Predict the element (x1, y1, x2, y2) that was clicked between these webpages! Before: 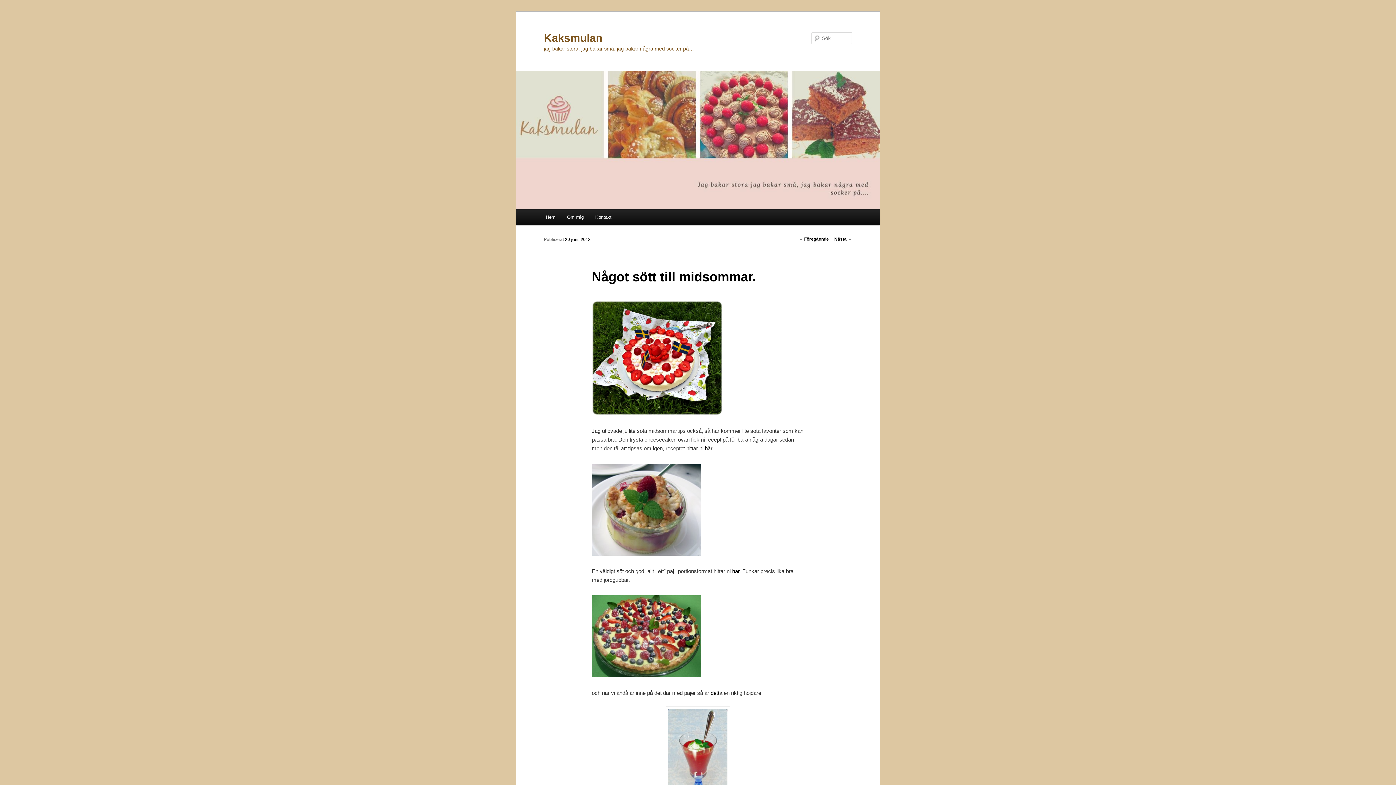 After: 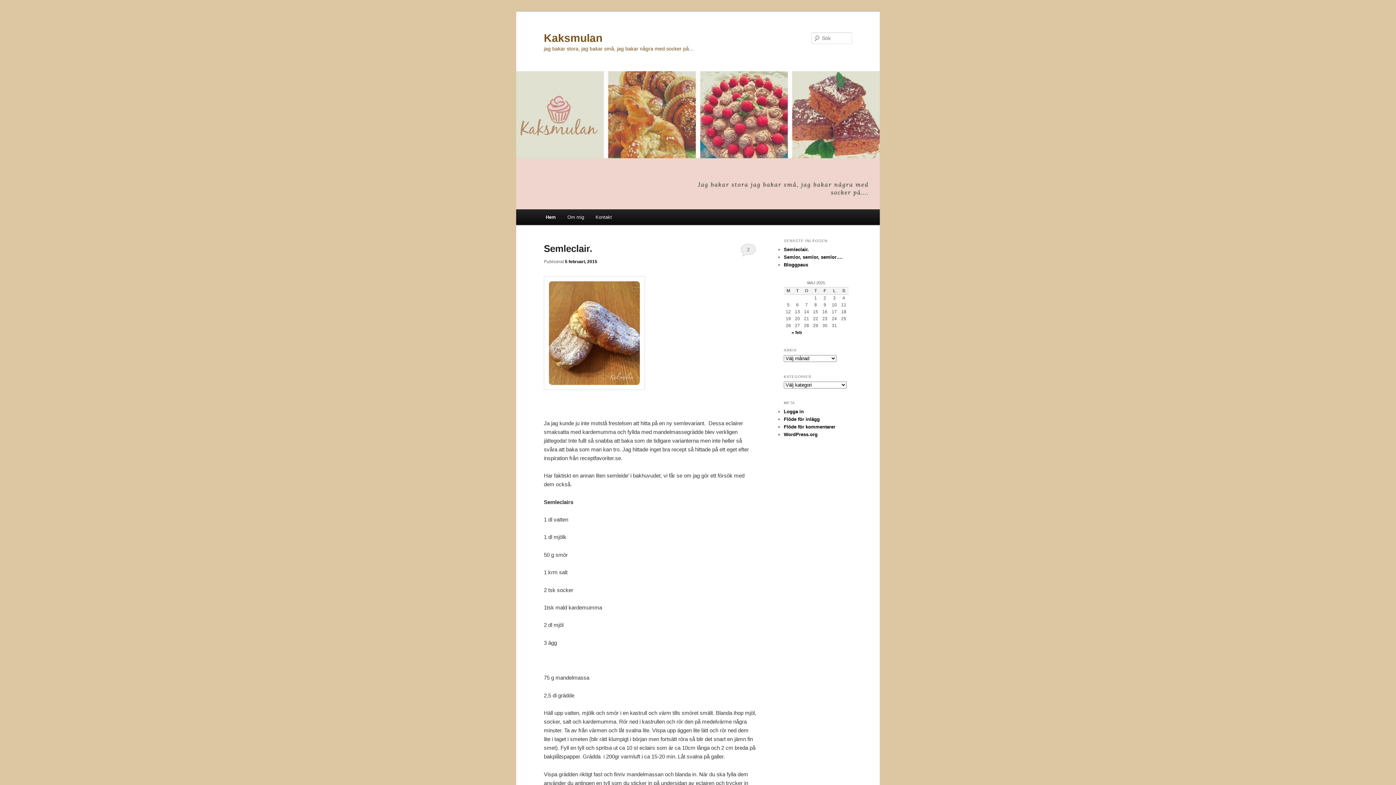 Action: label: Kaksmulan bbox: (544, 31, 602, 43)